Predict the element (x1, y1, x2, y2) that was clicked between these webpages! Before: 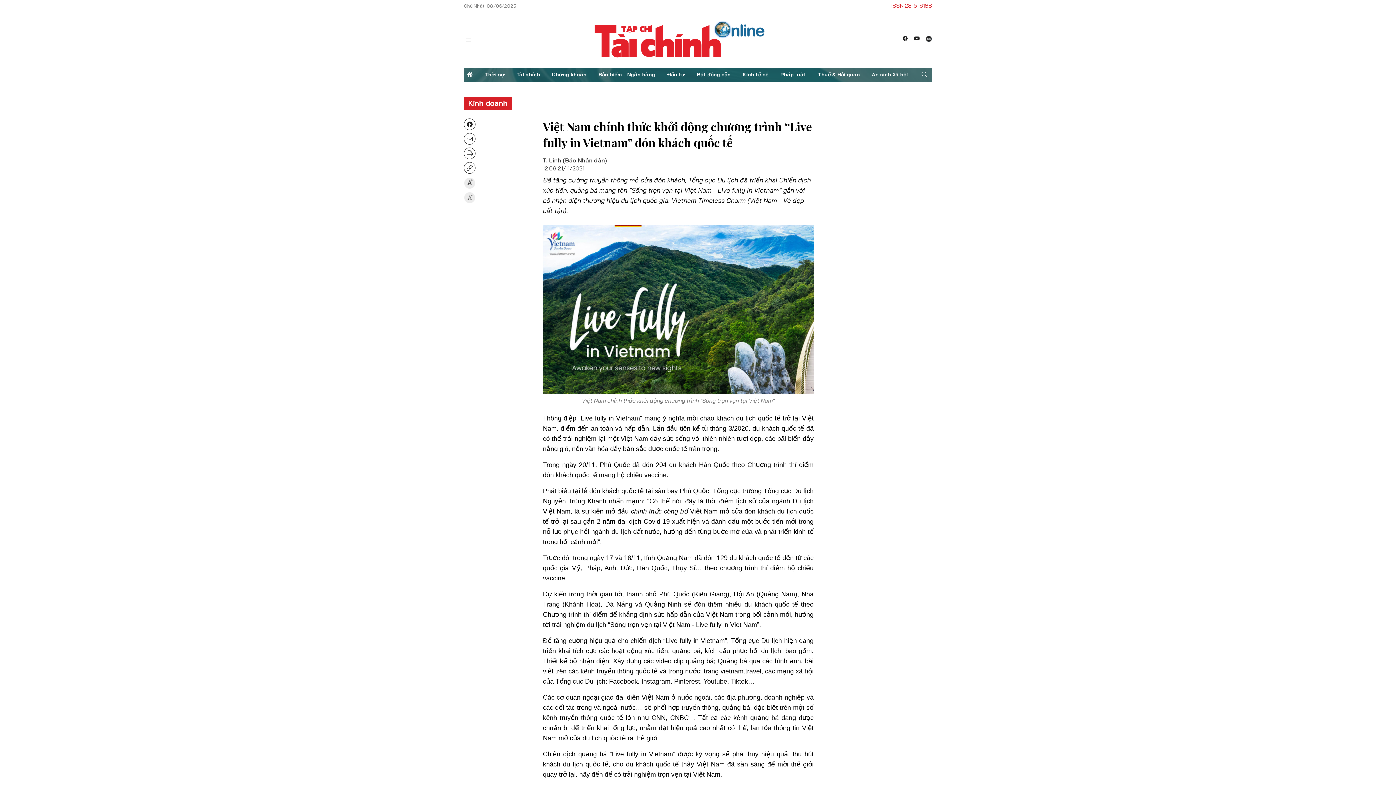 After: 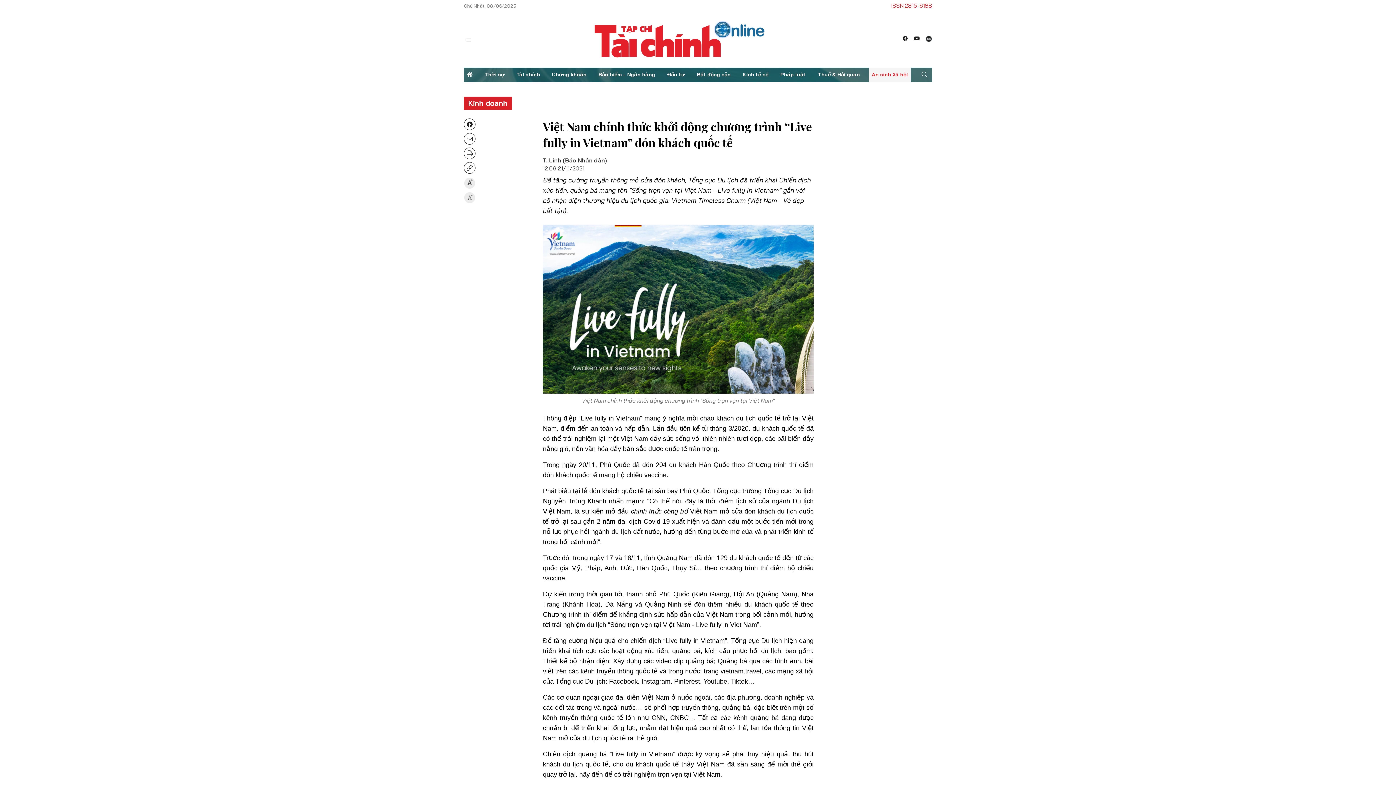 Action: bbox: (869, 67, 910, 82) label: An sinh Xã hội